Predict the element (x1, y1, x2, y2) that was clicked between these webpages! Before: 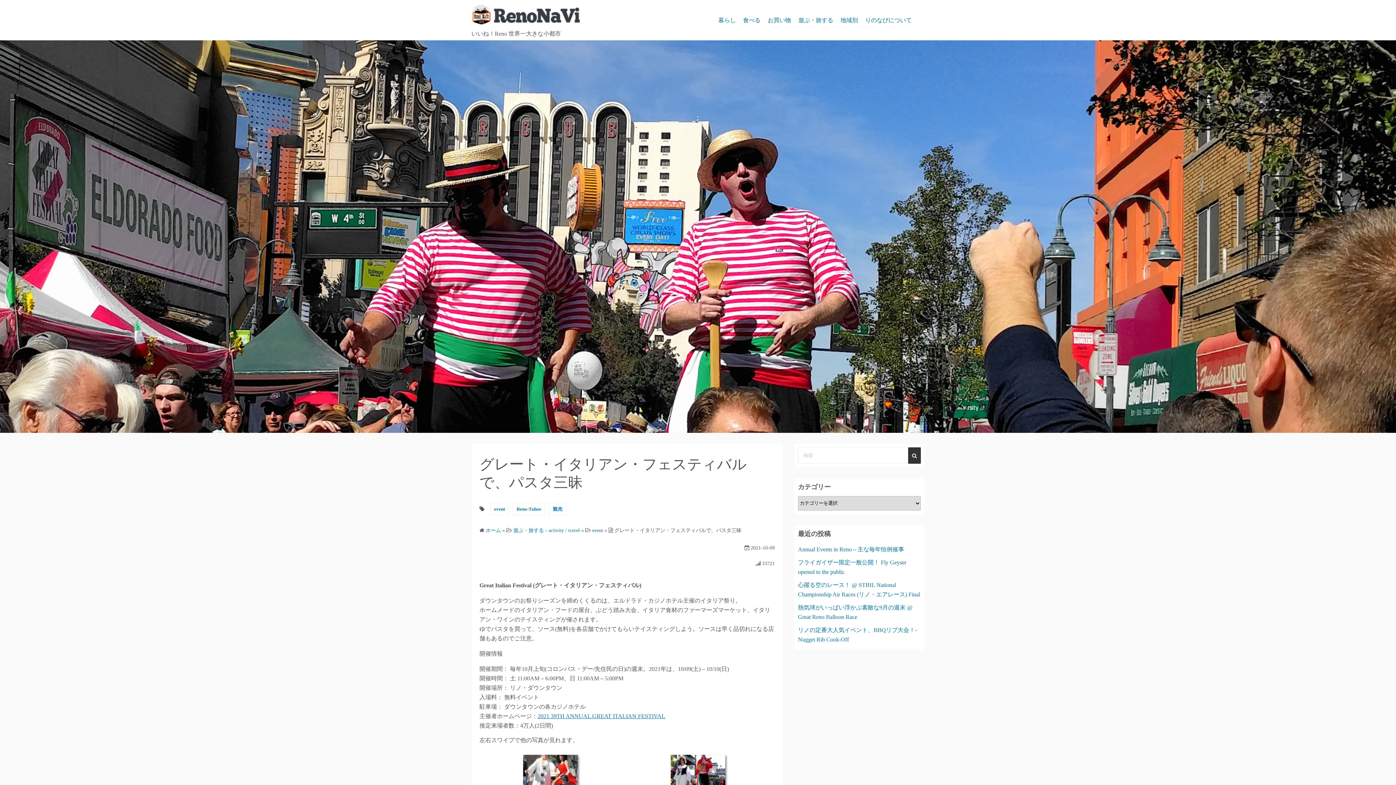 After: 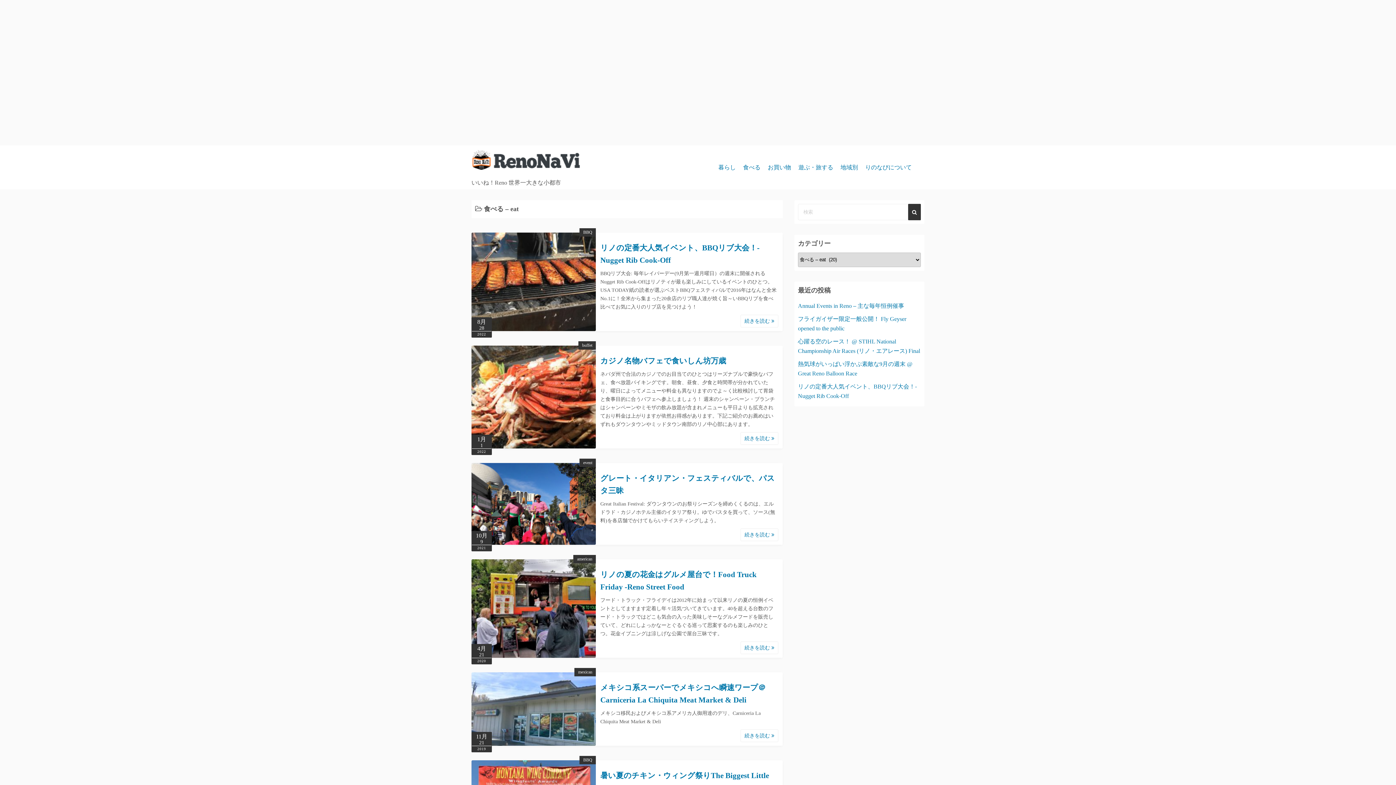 Action: bbox: (743, 11, 760, 28) label: 食べる